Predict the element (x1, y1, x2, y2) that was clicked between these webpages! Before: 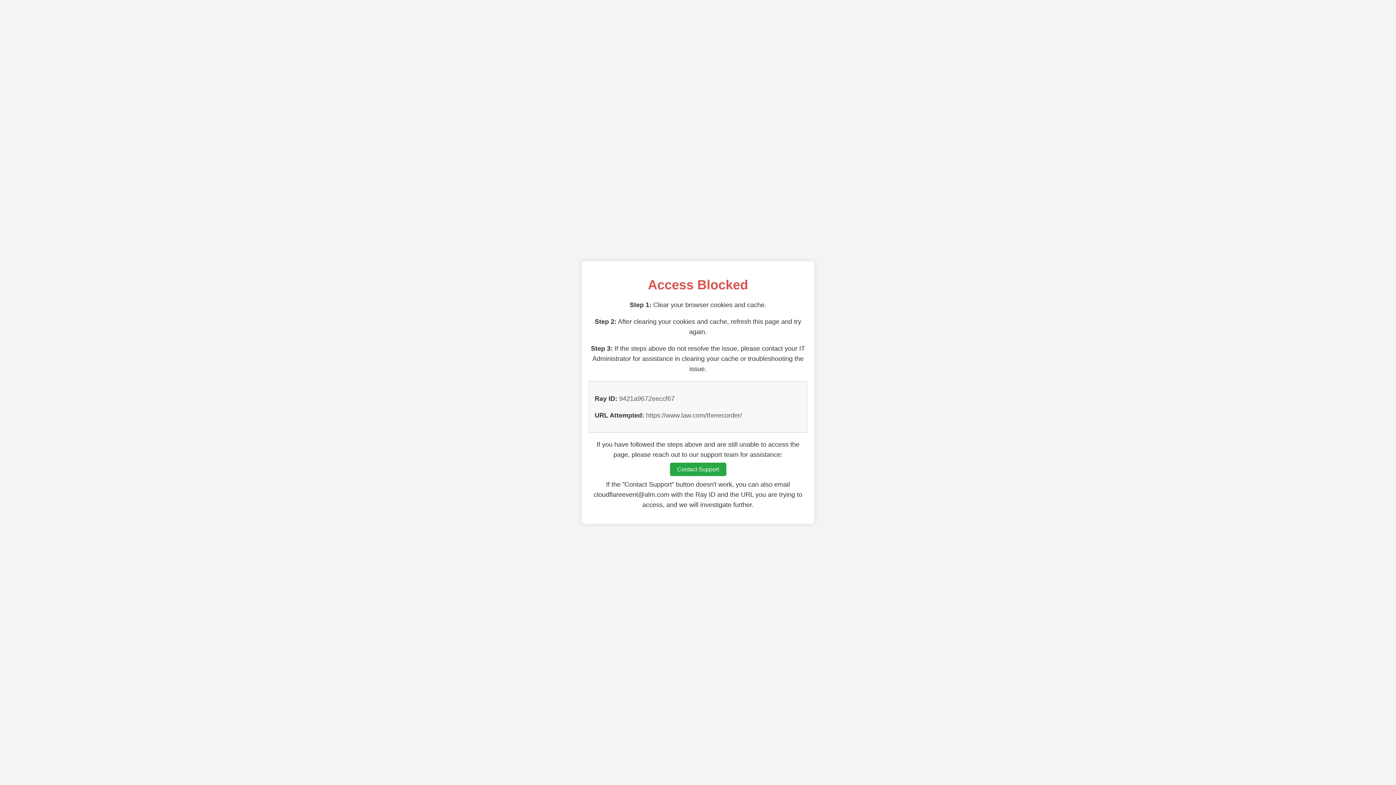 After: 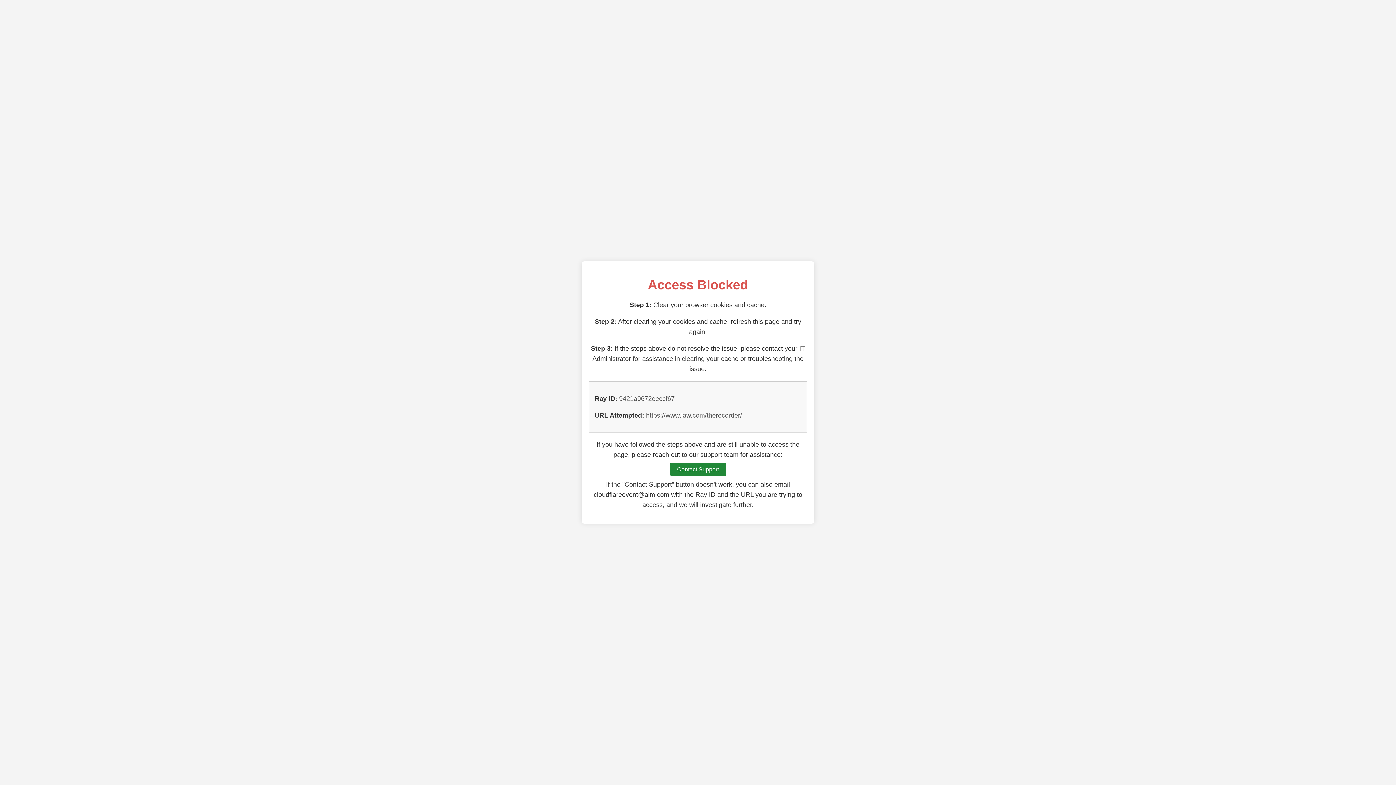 Action: label: Contact Support bbox: (670, 462, 726, 476)